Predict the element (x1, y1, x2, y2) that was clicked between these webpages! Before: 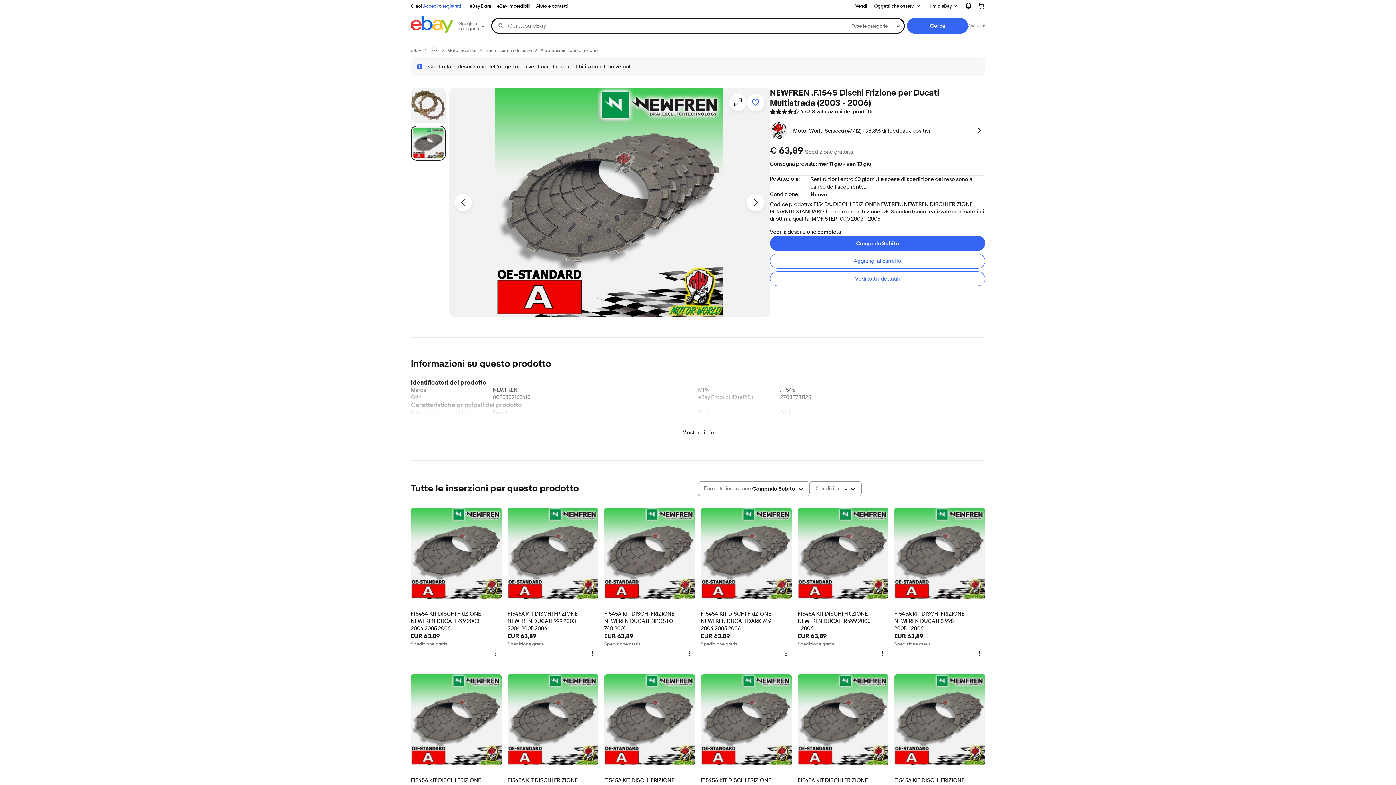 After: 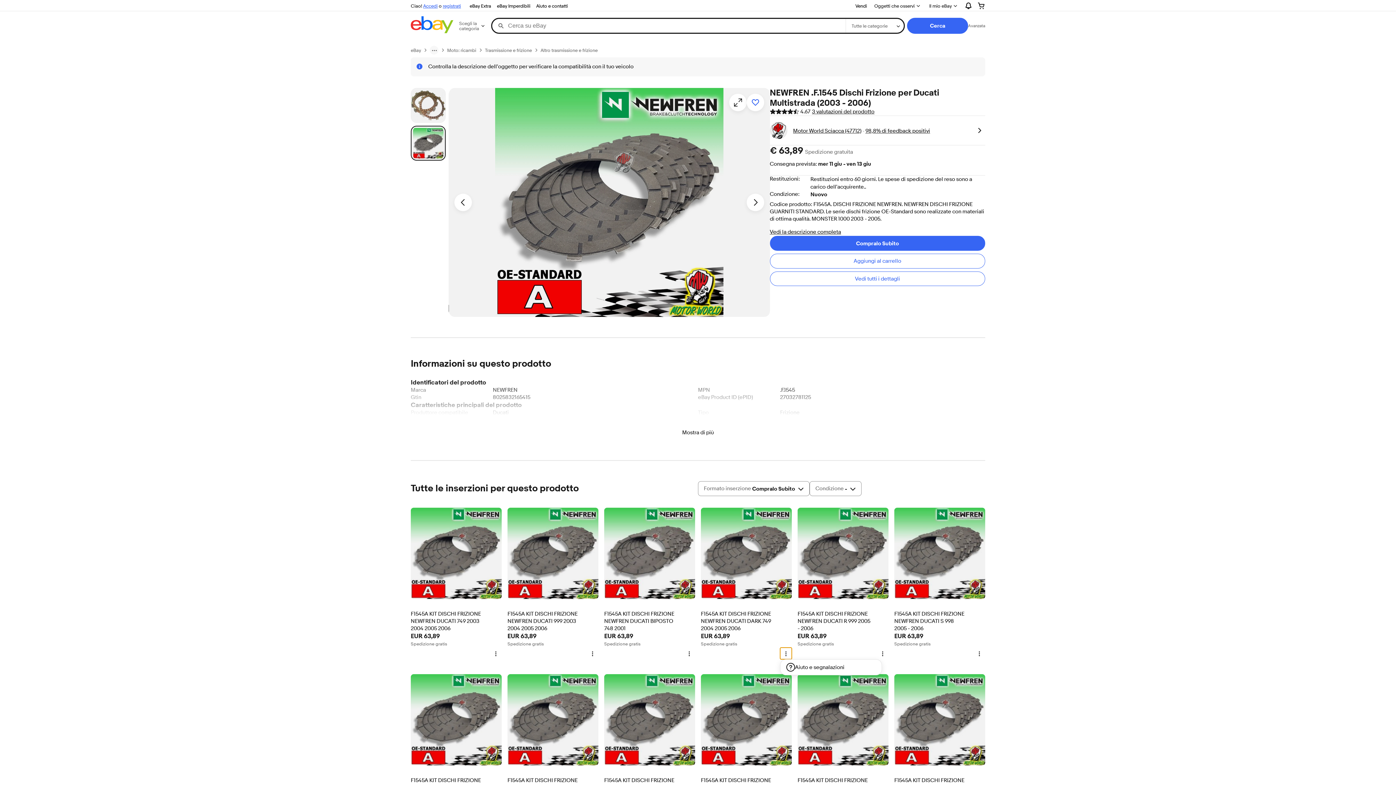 Action: bbox: (780, 648, 792, 659) label: Altre opzioni